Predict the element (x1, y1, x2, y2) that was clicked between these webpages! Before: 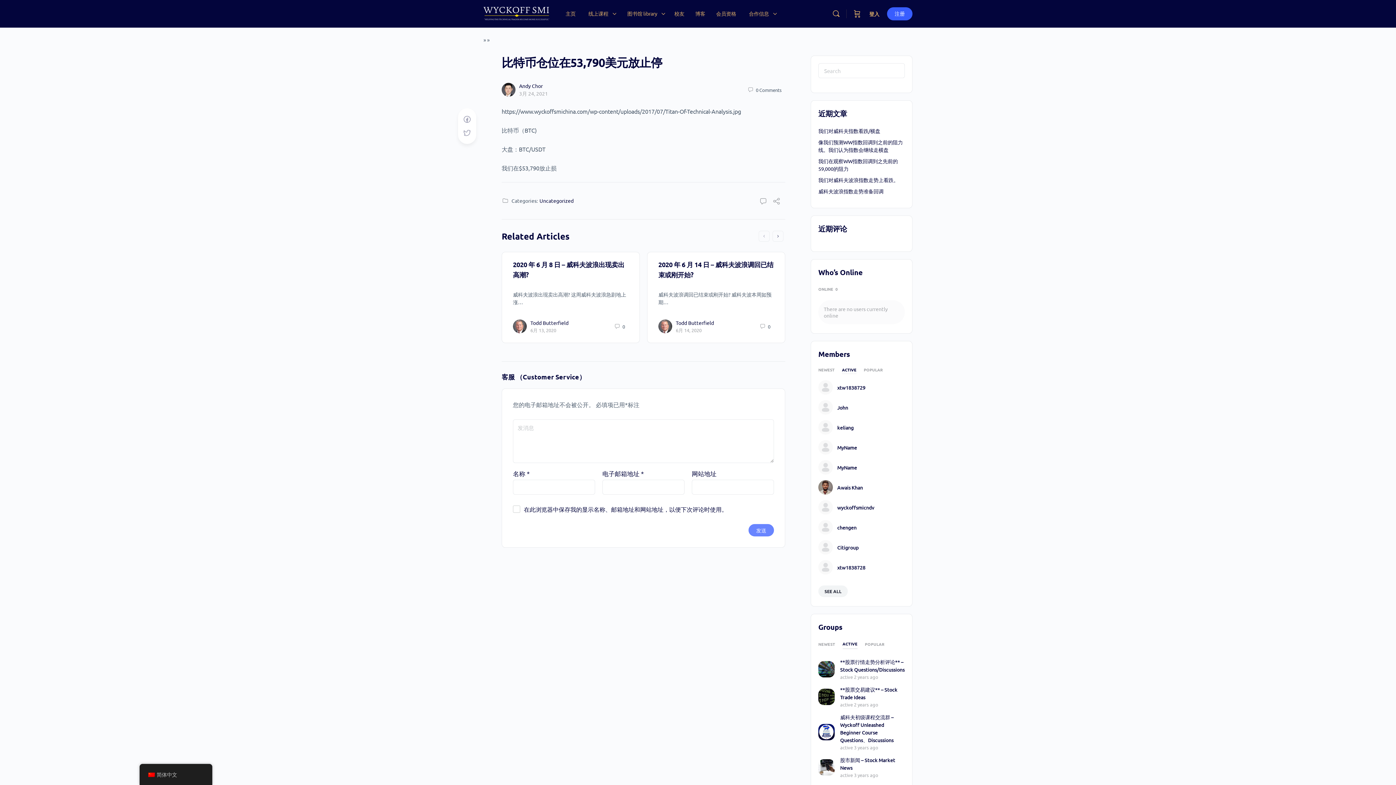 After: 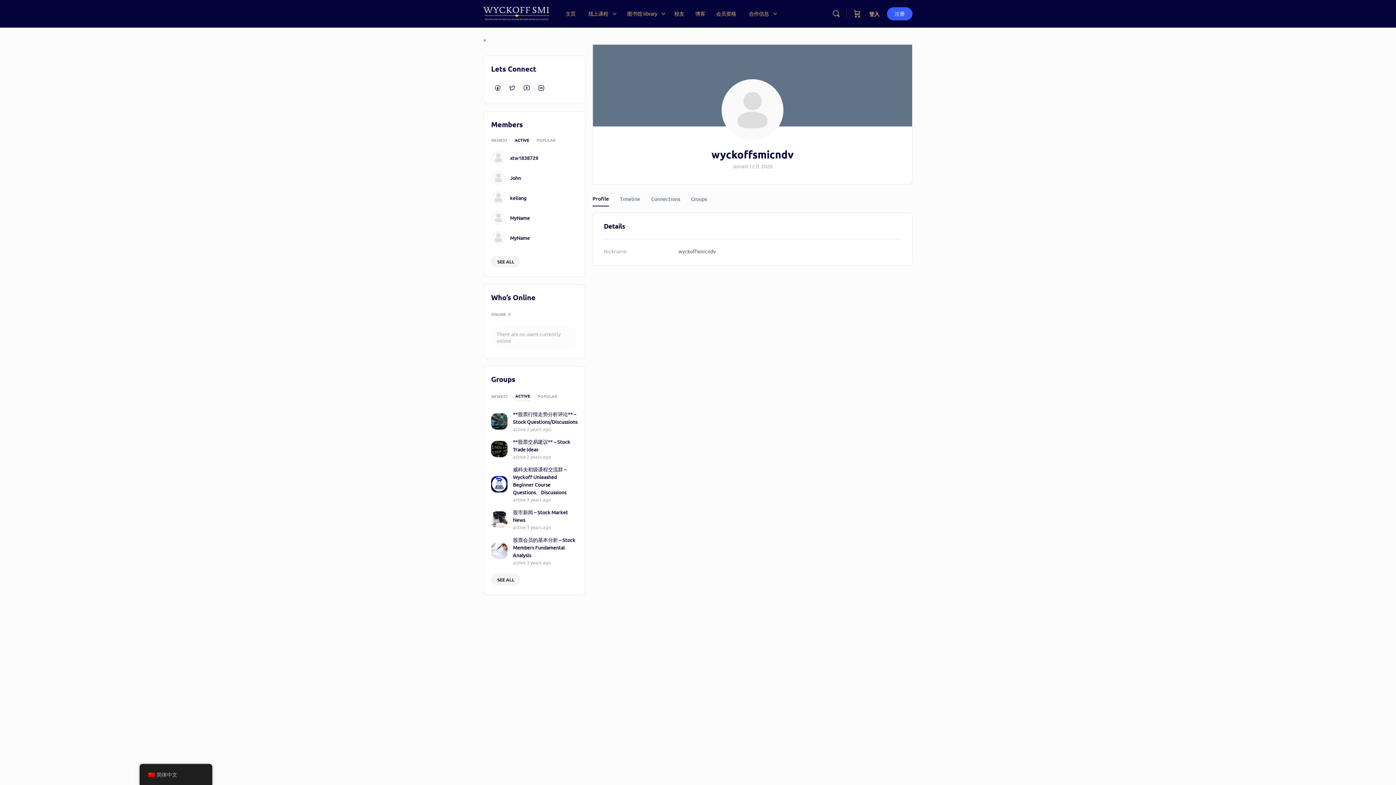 Action: bbox: (837, 505, 874, 510) label: wyckoffsmicndv